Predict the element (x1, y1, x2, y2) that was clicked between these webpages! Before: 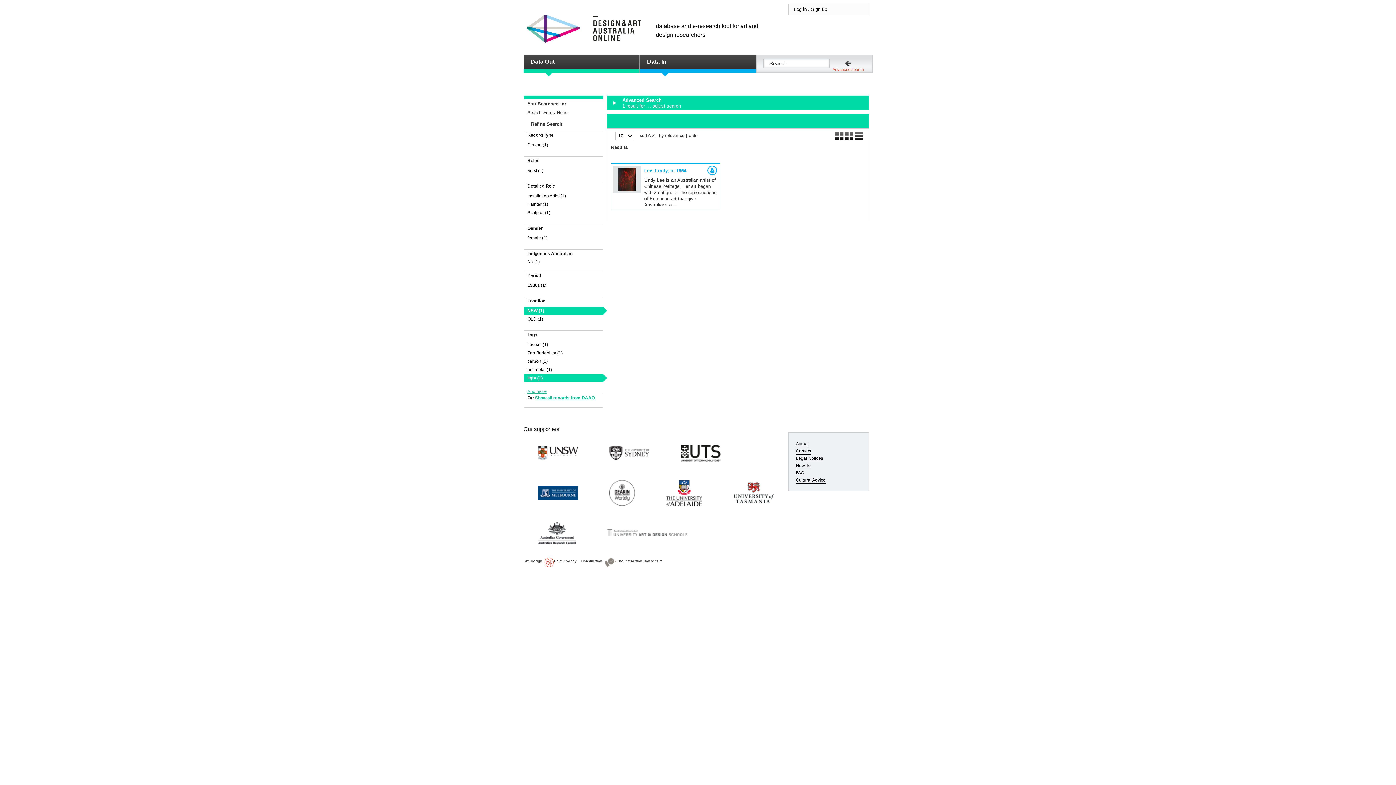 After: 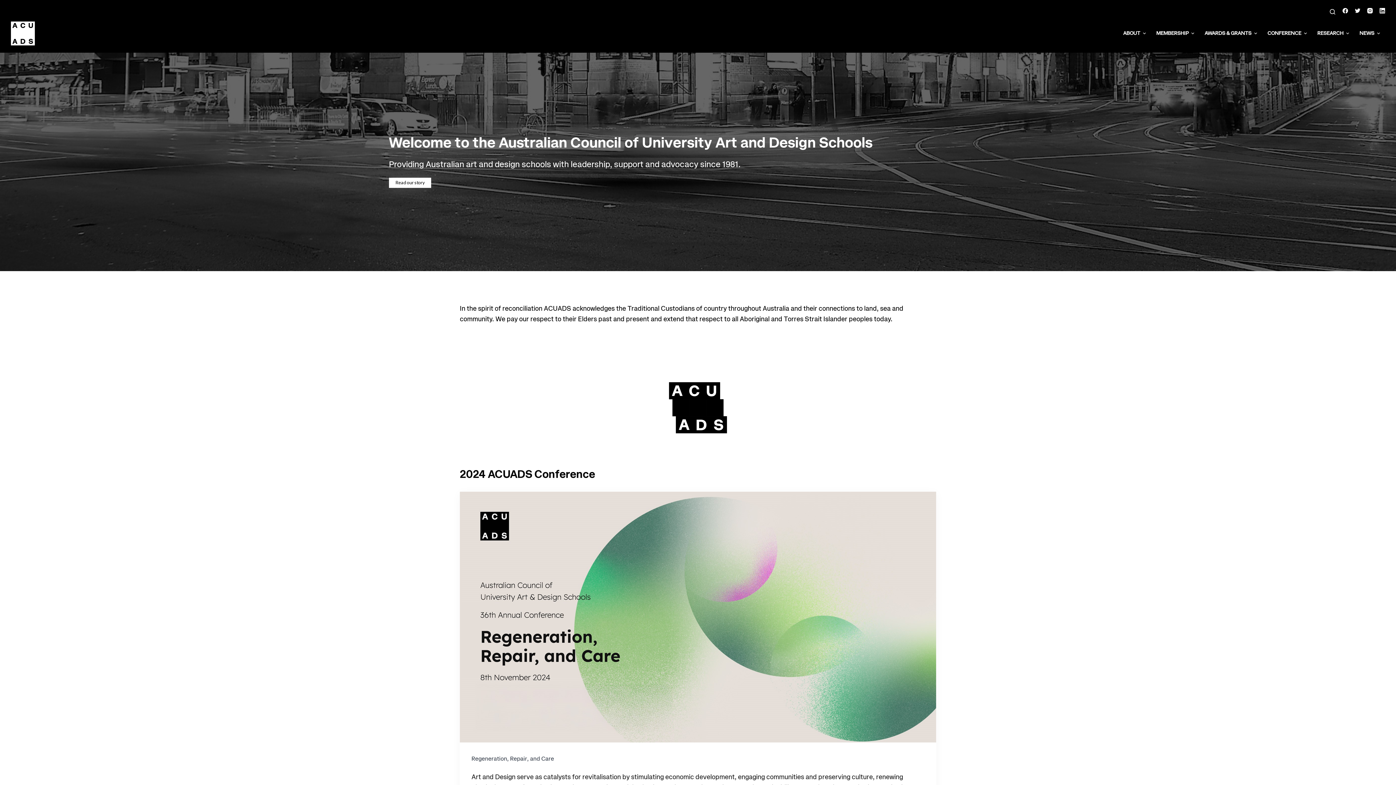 Action: bbox: (607, 528, 687, 536)